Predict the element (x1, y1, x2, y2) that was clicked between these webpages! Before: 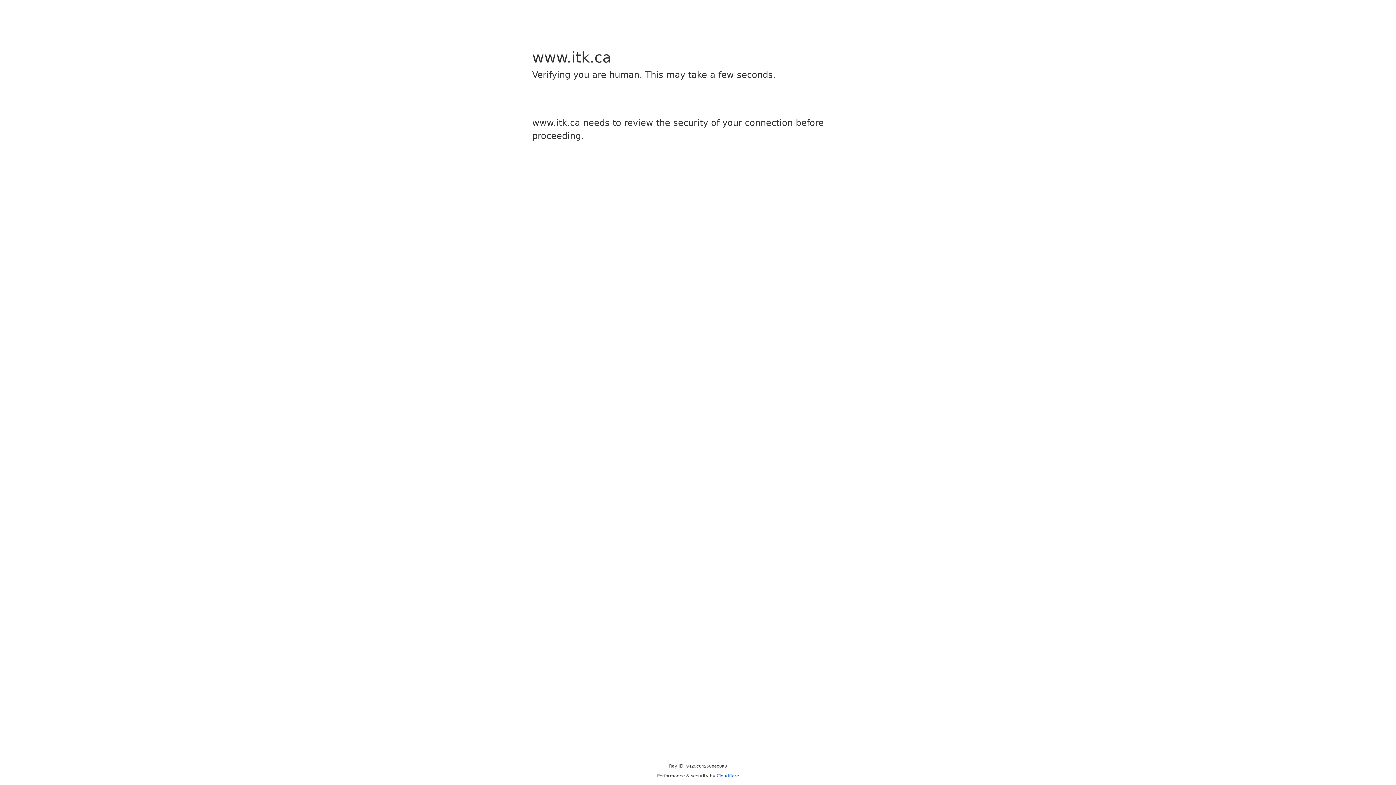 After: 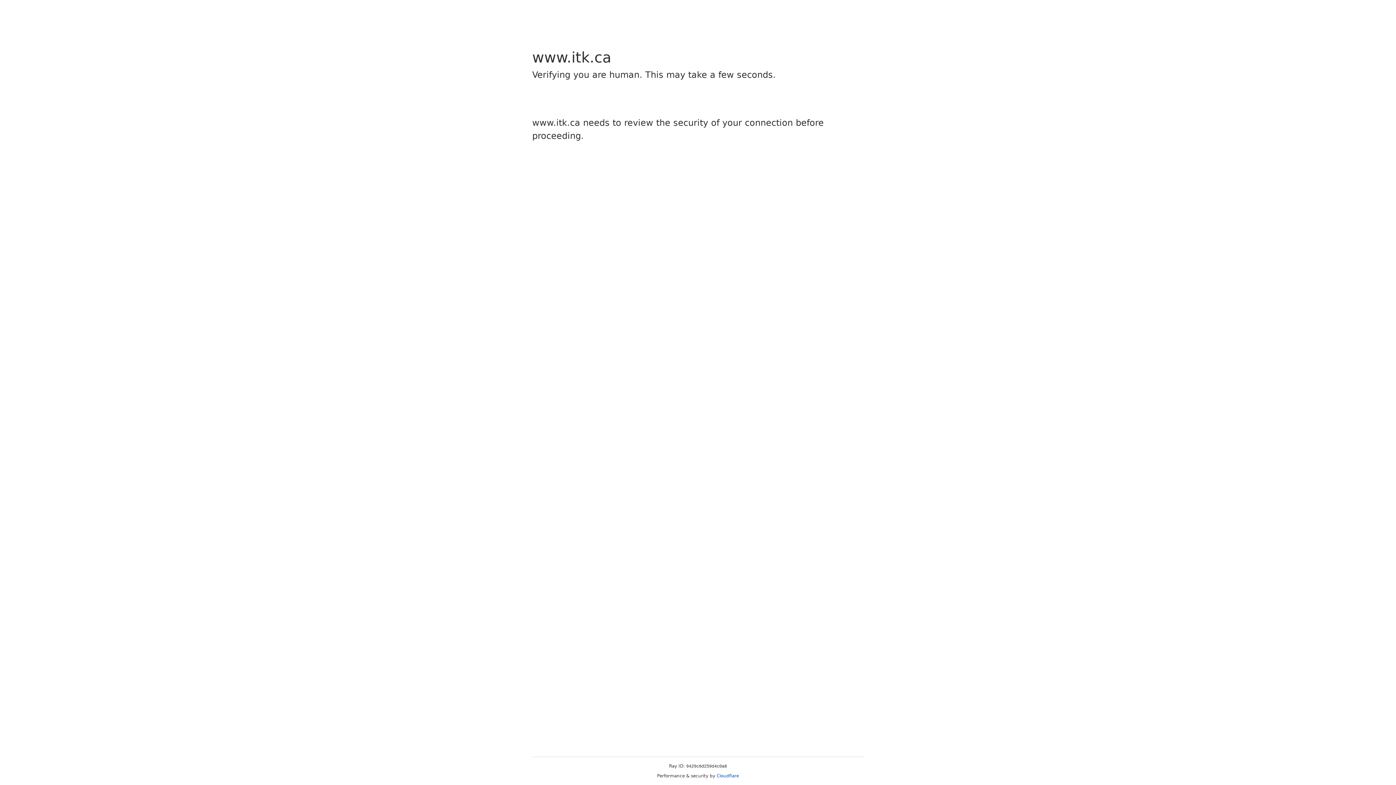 Action: bbox: (716, 773, 739, 778) label: Cloudflare